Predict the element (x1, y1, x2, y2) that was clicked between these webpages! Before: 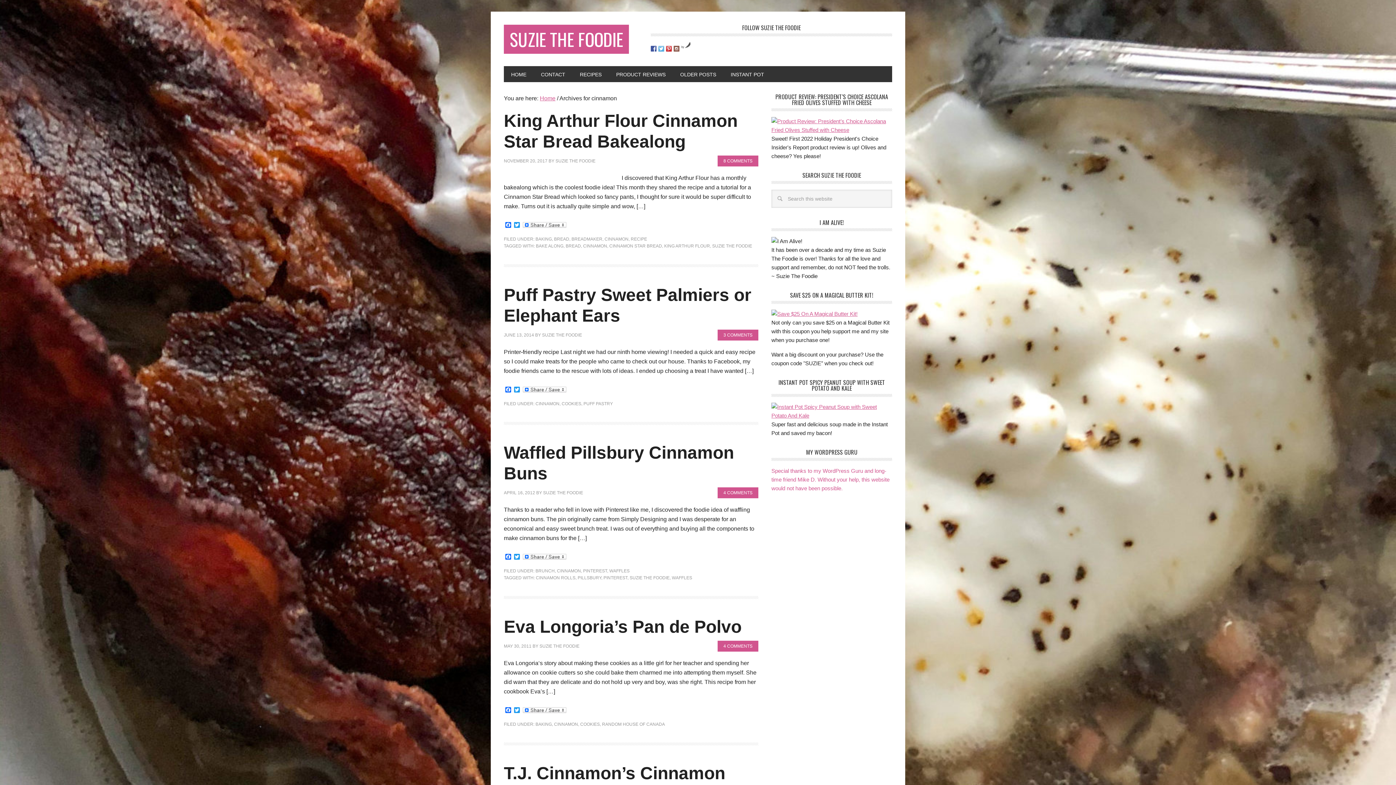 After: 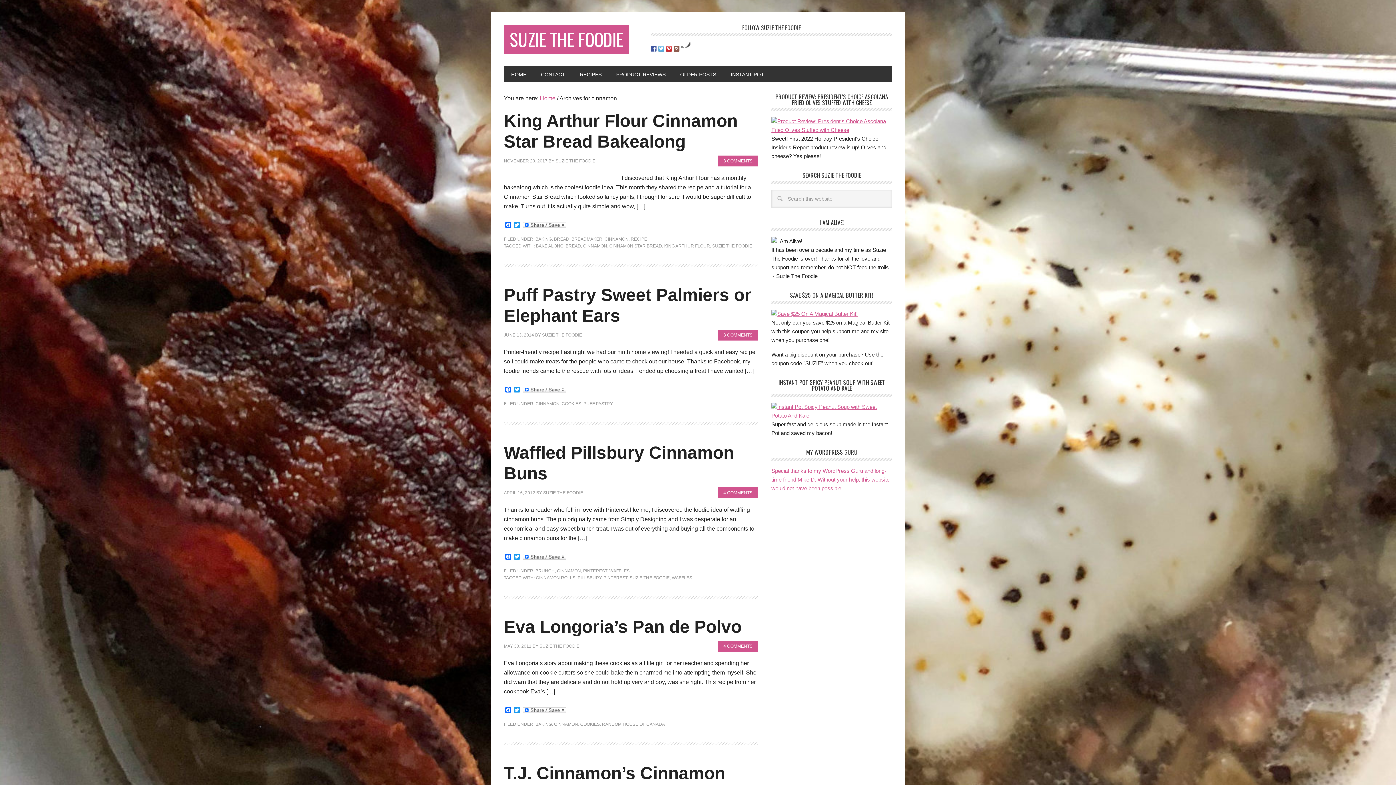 Action: bbox: (554, 722, 578, 727) label: CINNAMON